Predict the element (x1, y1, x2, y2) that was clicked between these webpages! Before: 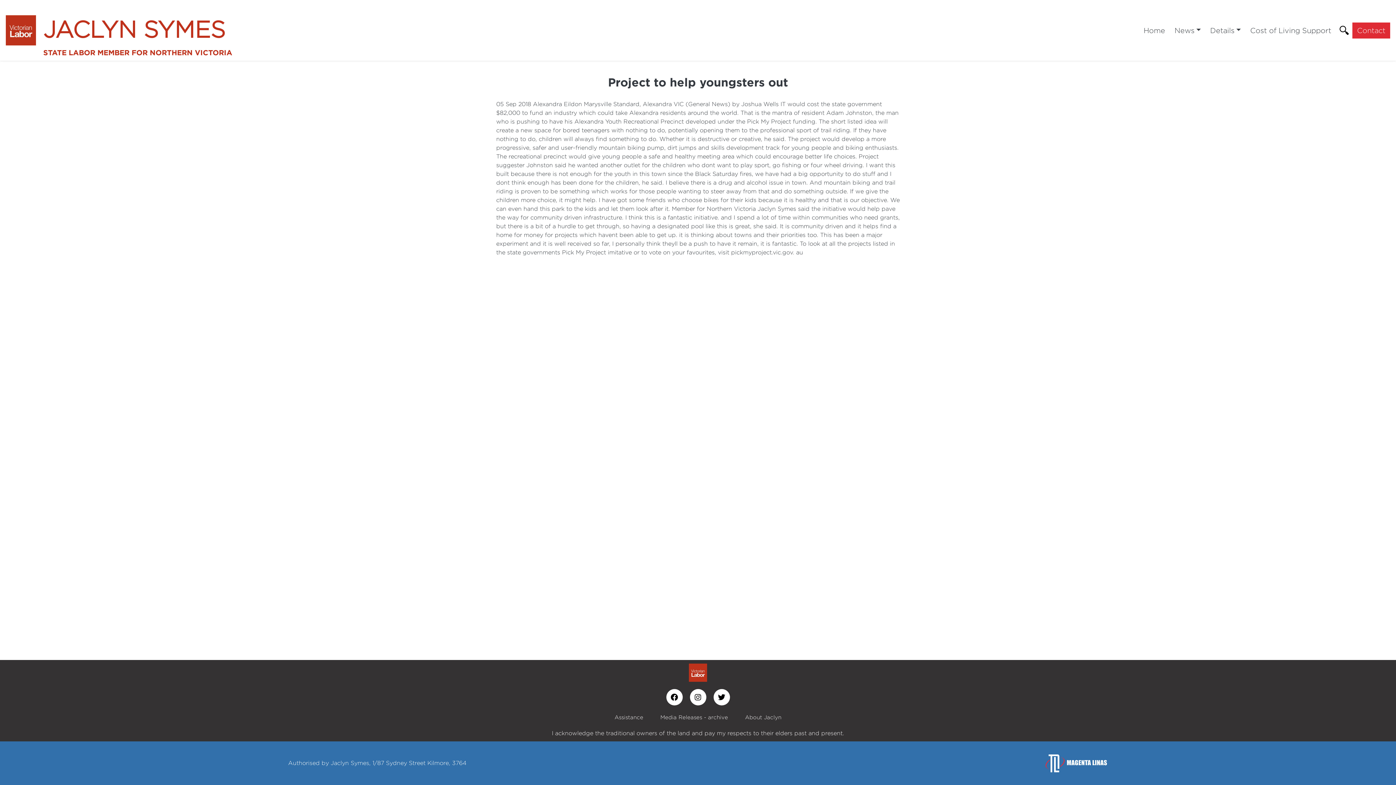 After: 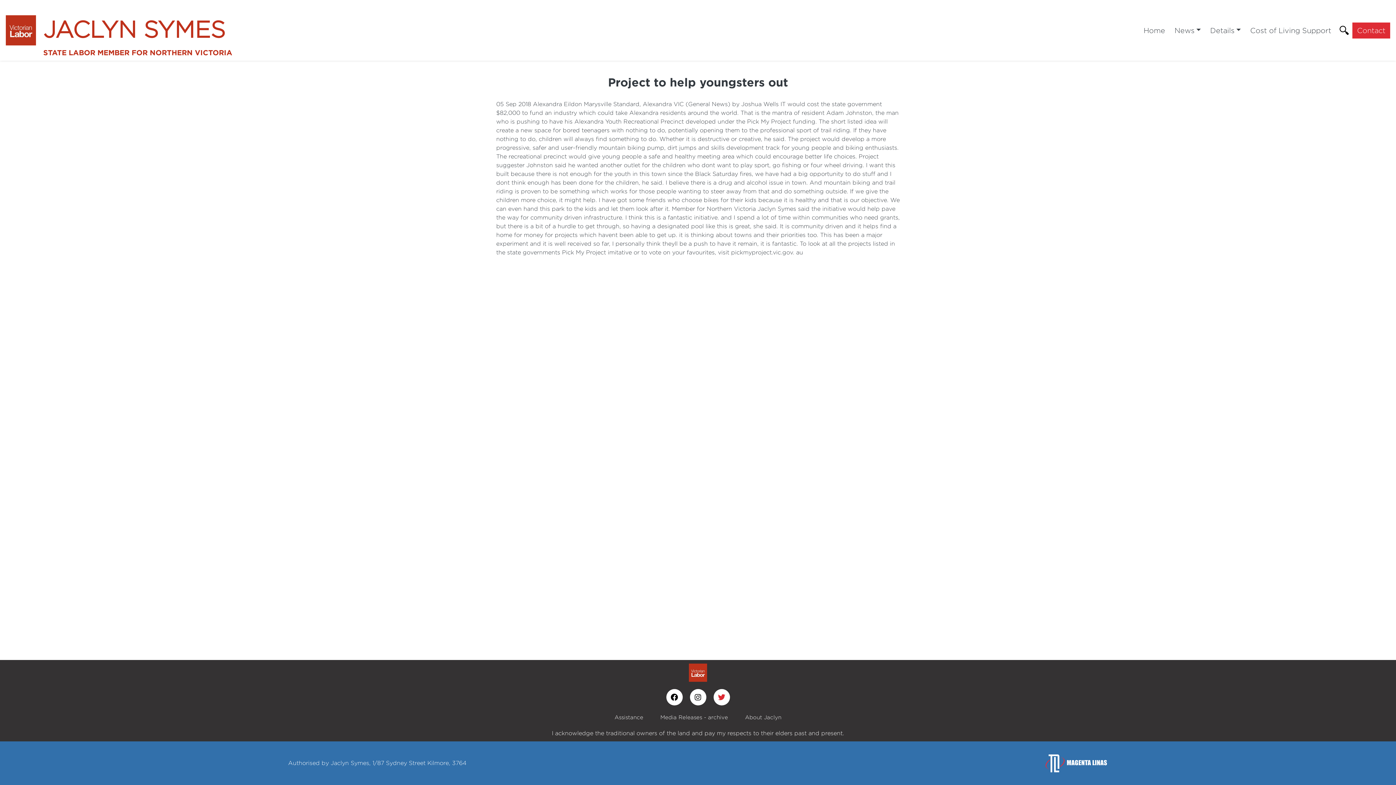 Action: bbox: (713, 689, 730, 705)